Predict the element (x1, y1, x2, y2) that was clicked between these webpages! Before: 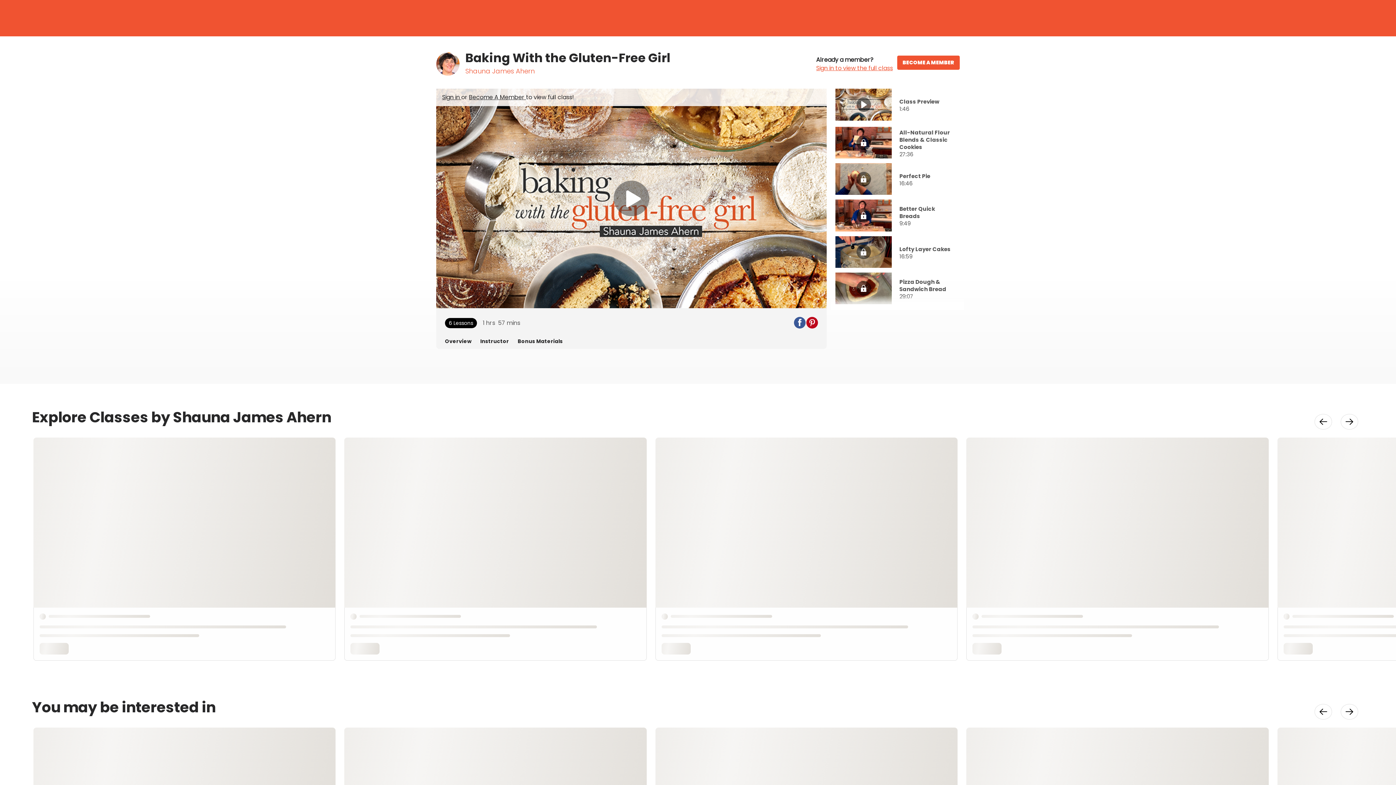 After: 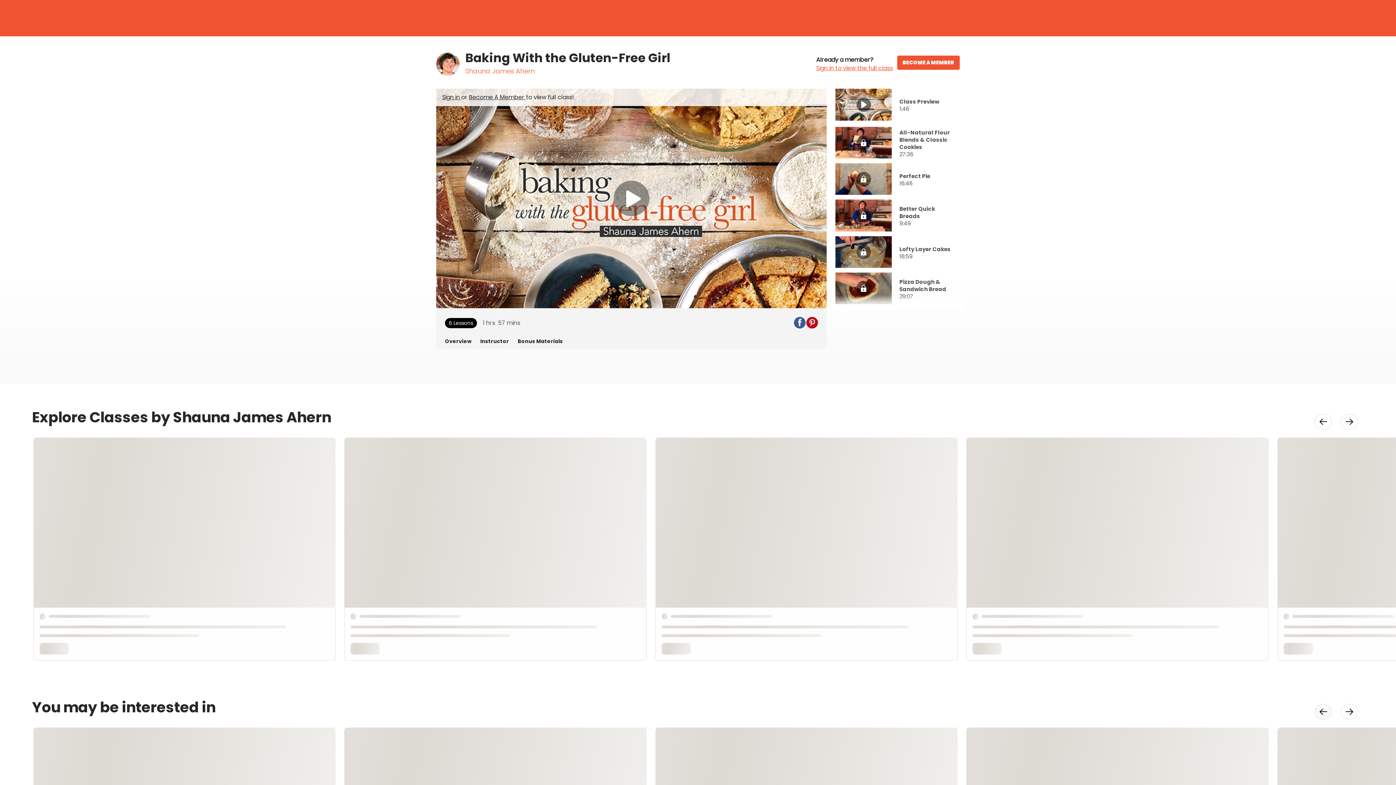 Action: bbox: (1314, 704, 1332, 719) label: Perform Site Action